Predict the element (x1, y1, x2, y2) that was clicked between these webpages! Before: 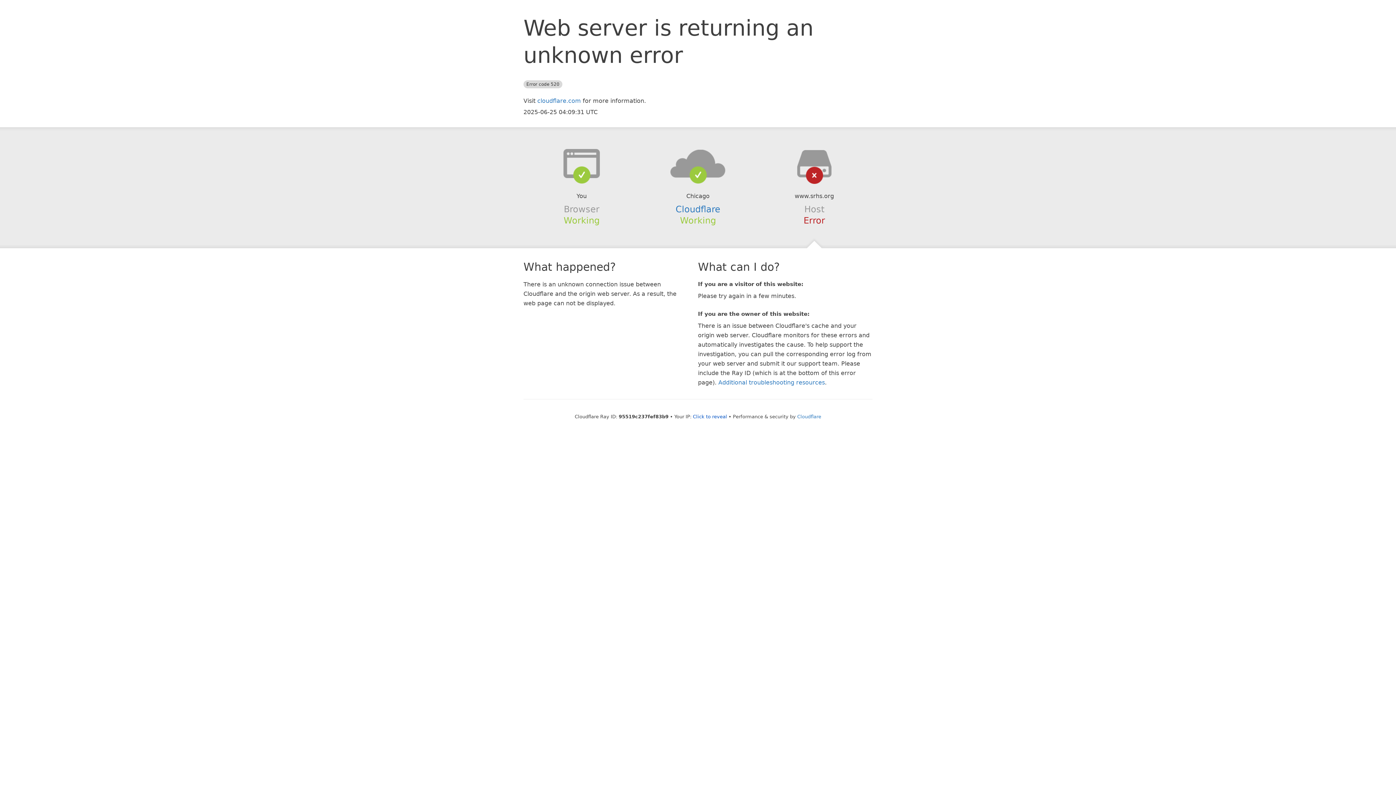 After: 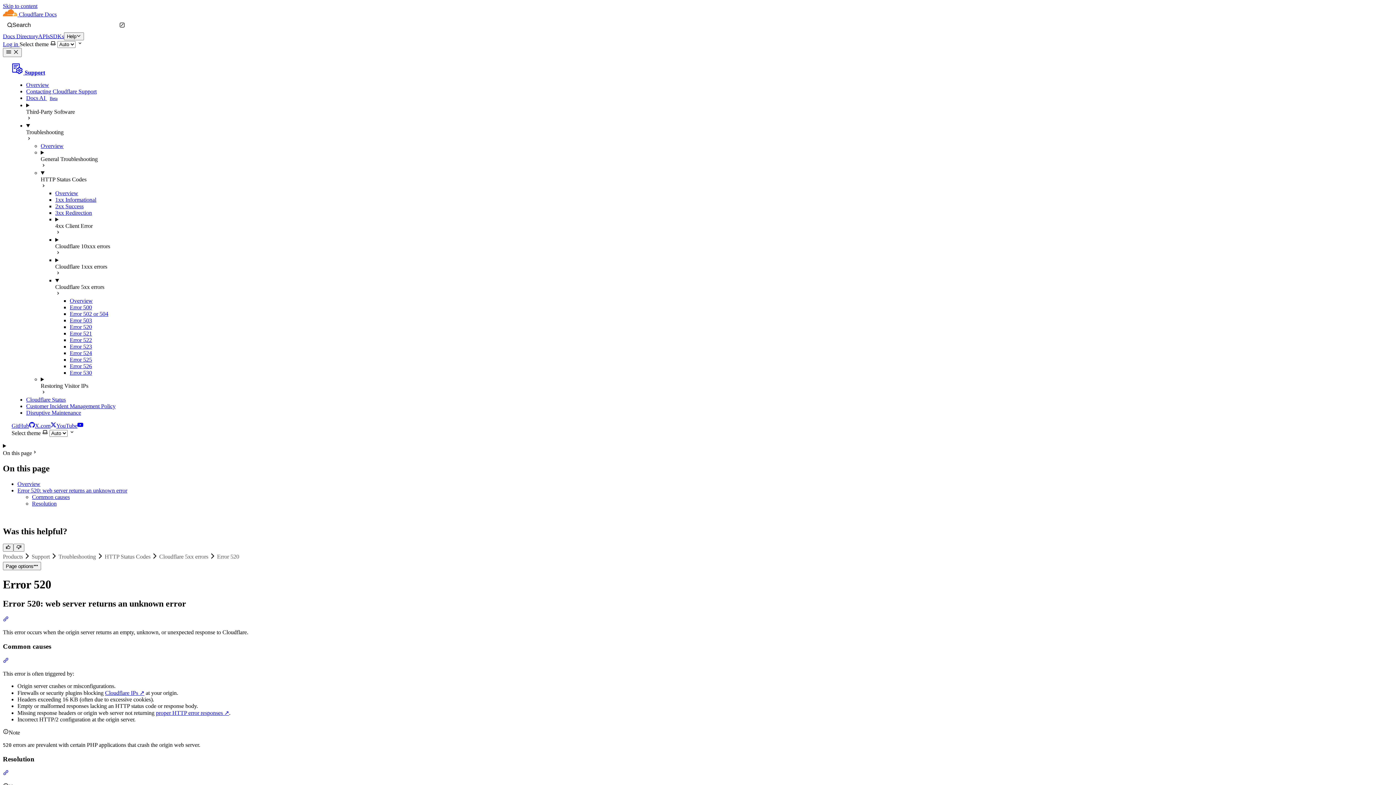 Action: label: Additional troubleshooting resources bbox: (718, 379, 825, 386)